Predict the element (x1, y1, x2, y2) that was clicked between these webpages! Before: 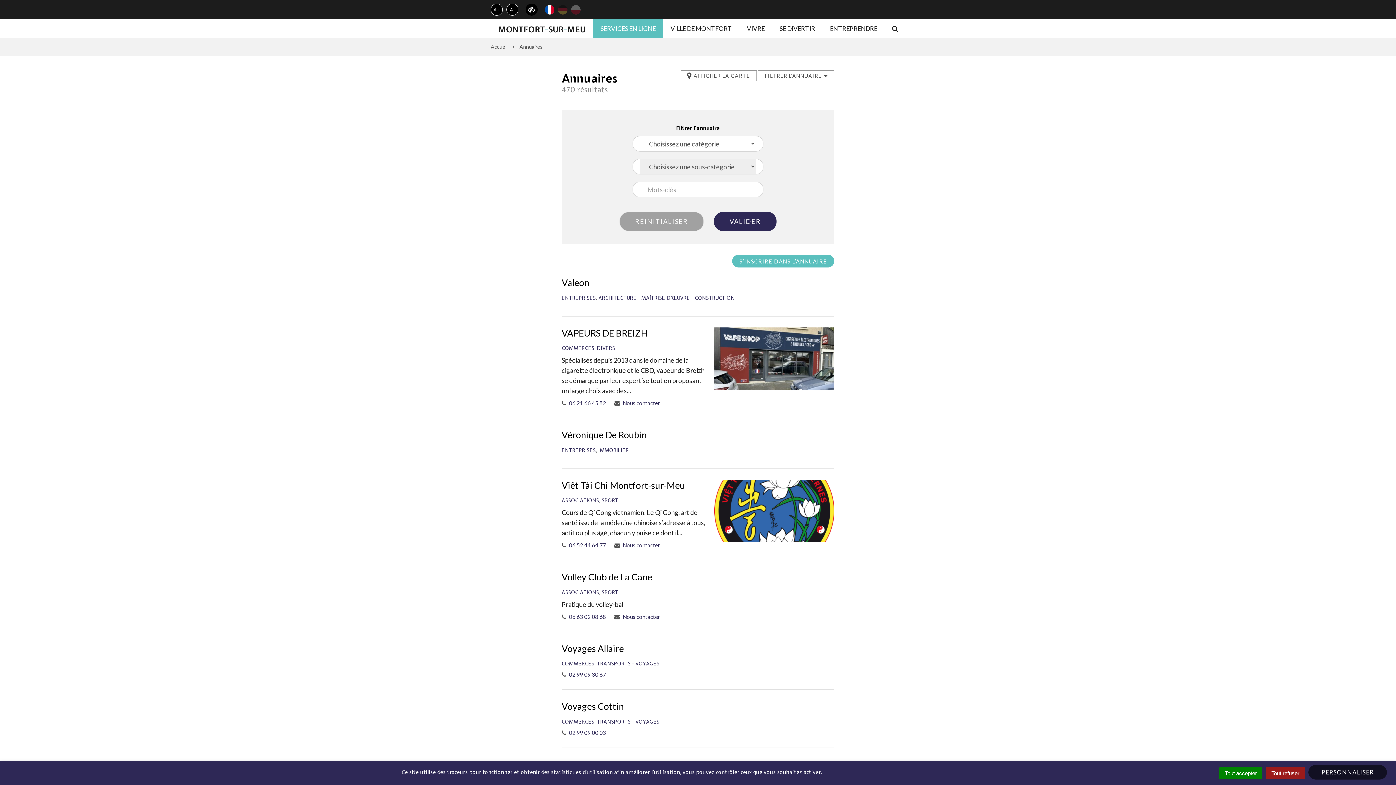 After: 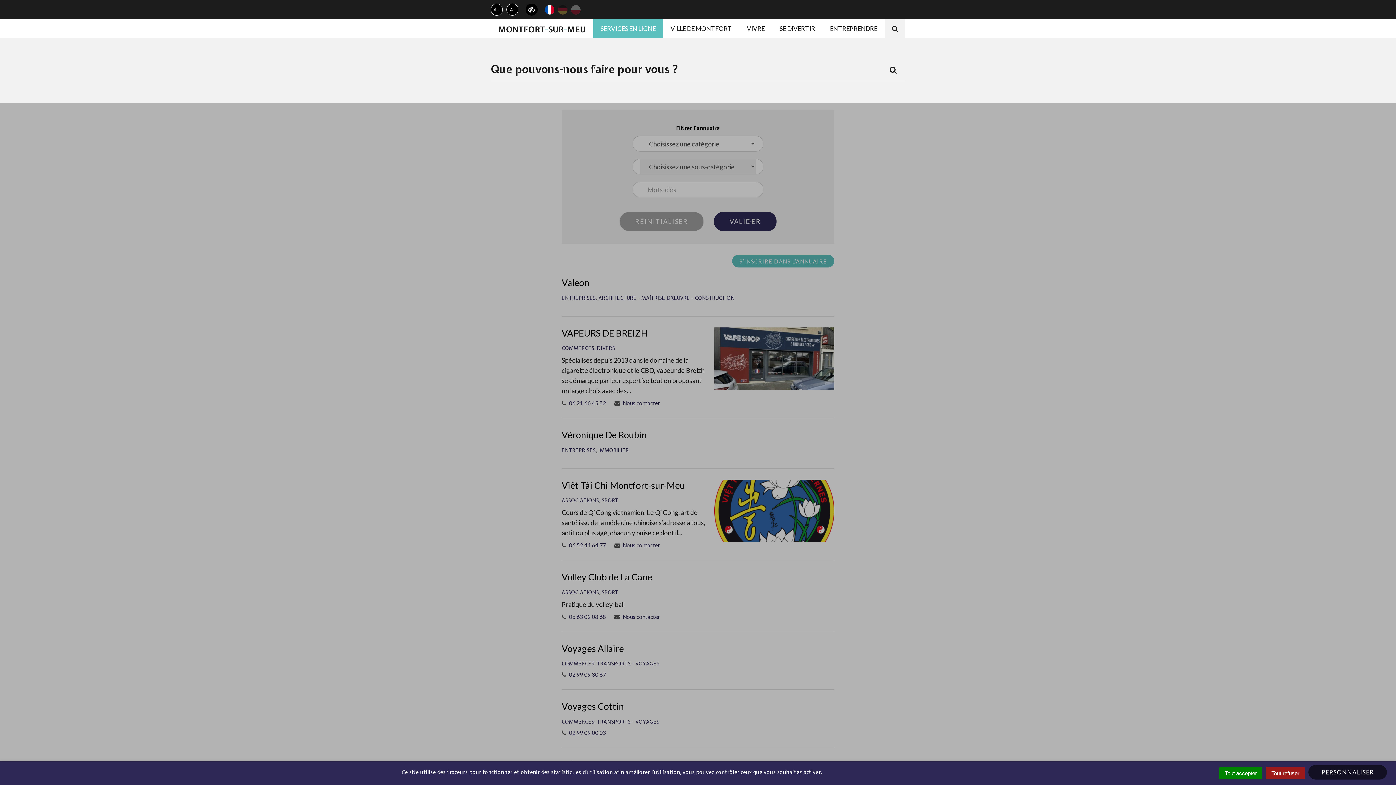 Action: bbox: (885, 19, 905, 37) label: RECHERCHE